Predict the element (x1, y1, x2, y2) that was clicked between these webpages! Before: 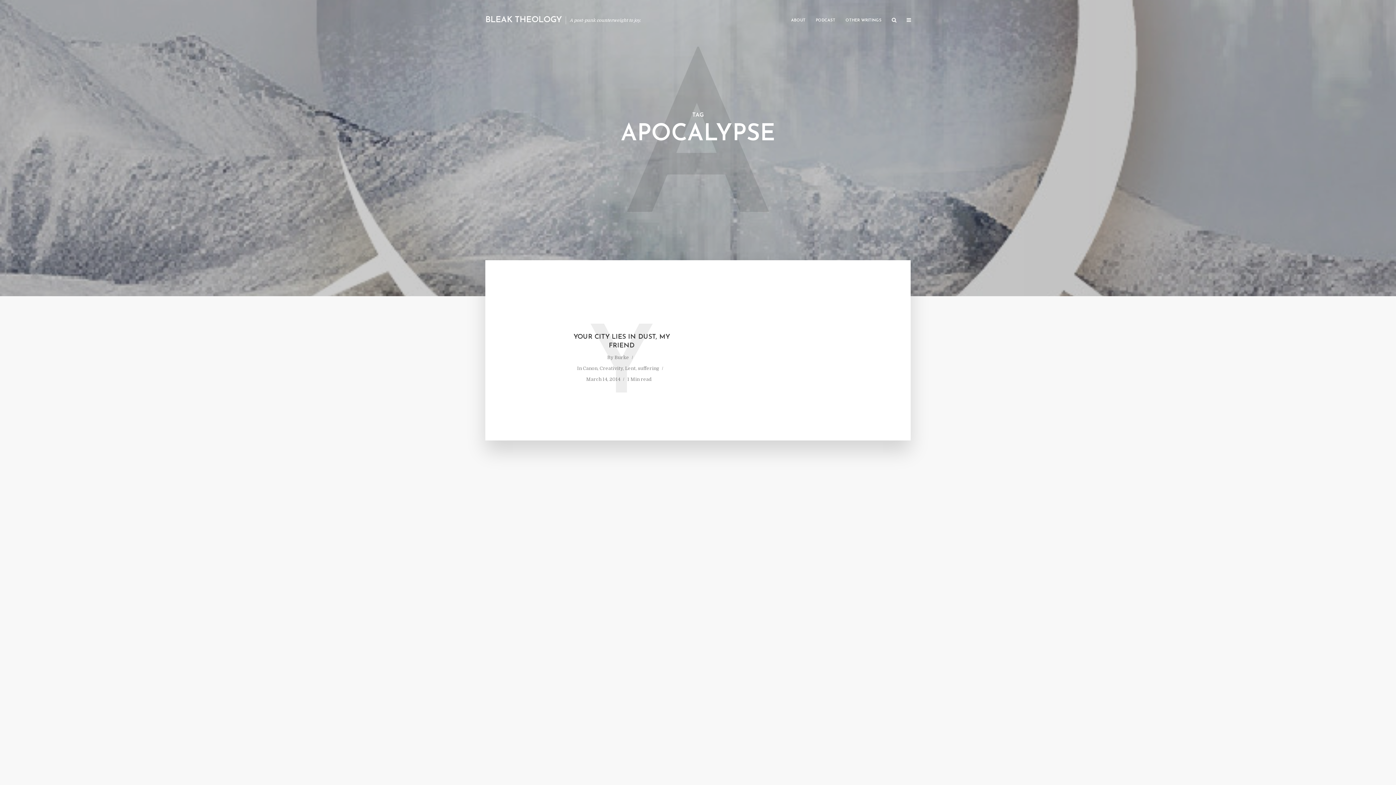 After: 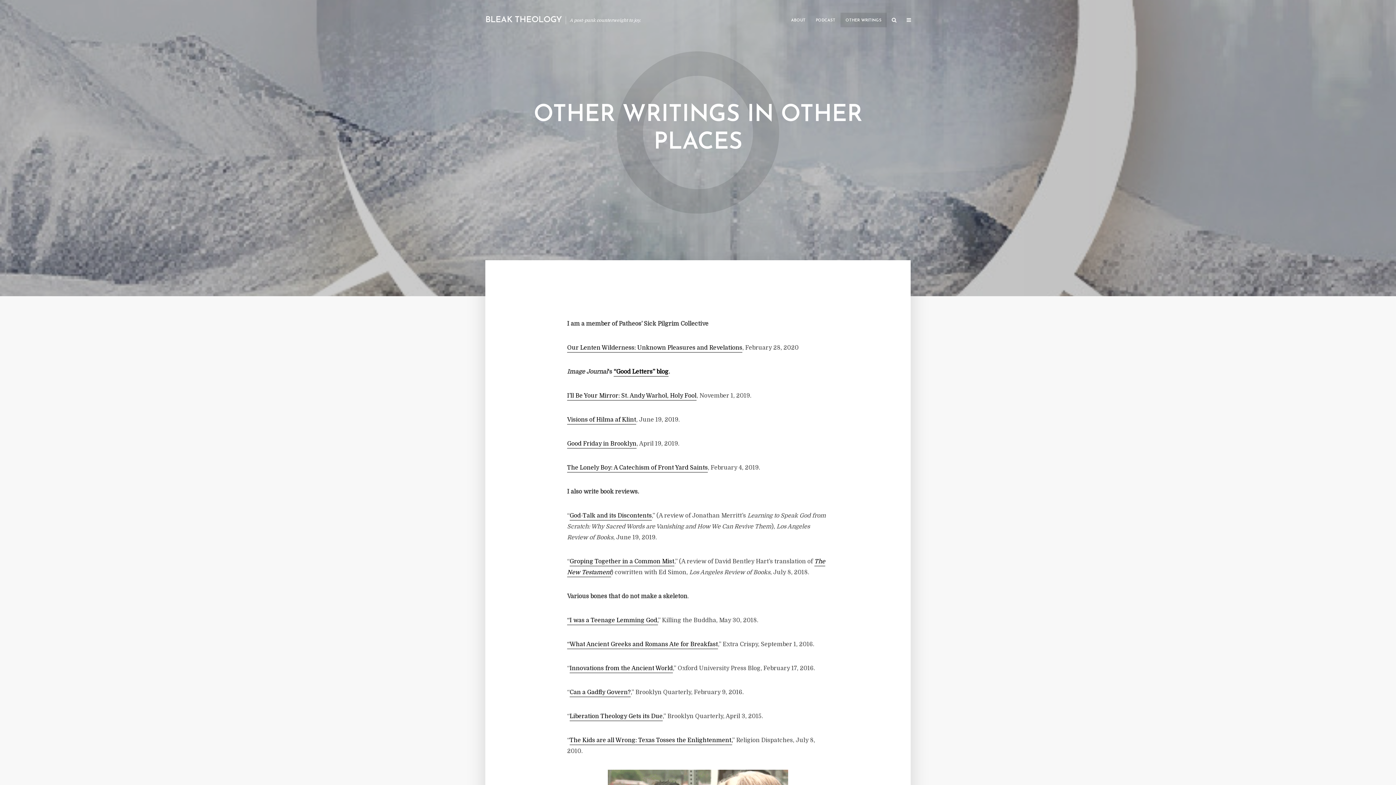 Action: bbox: (840, 12, 886, 27) label: OTHER WRITINGS